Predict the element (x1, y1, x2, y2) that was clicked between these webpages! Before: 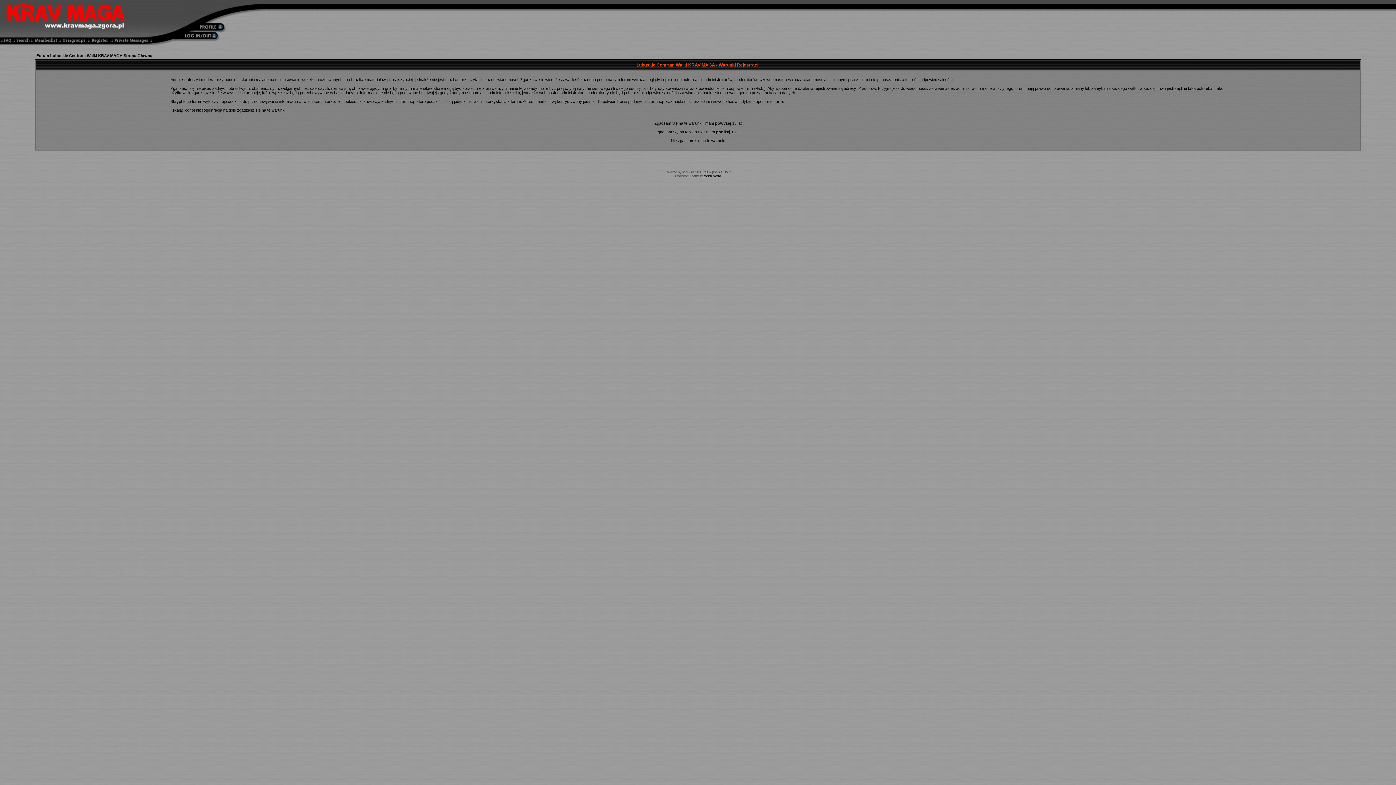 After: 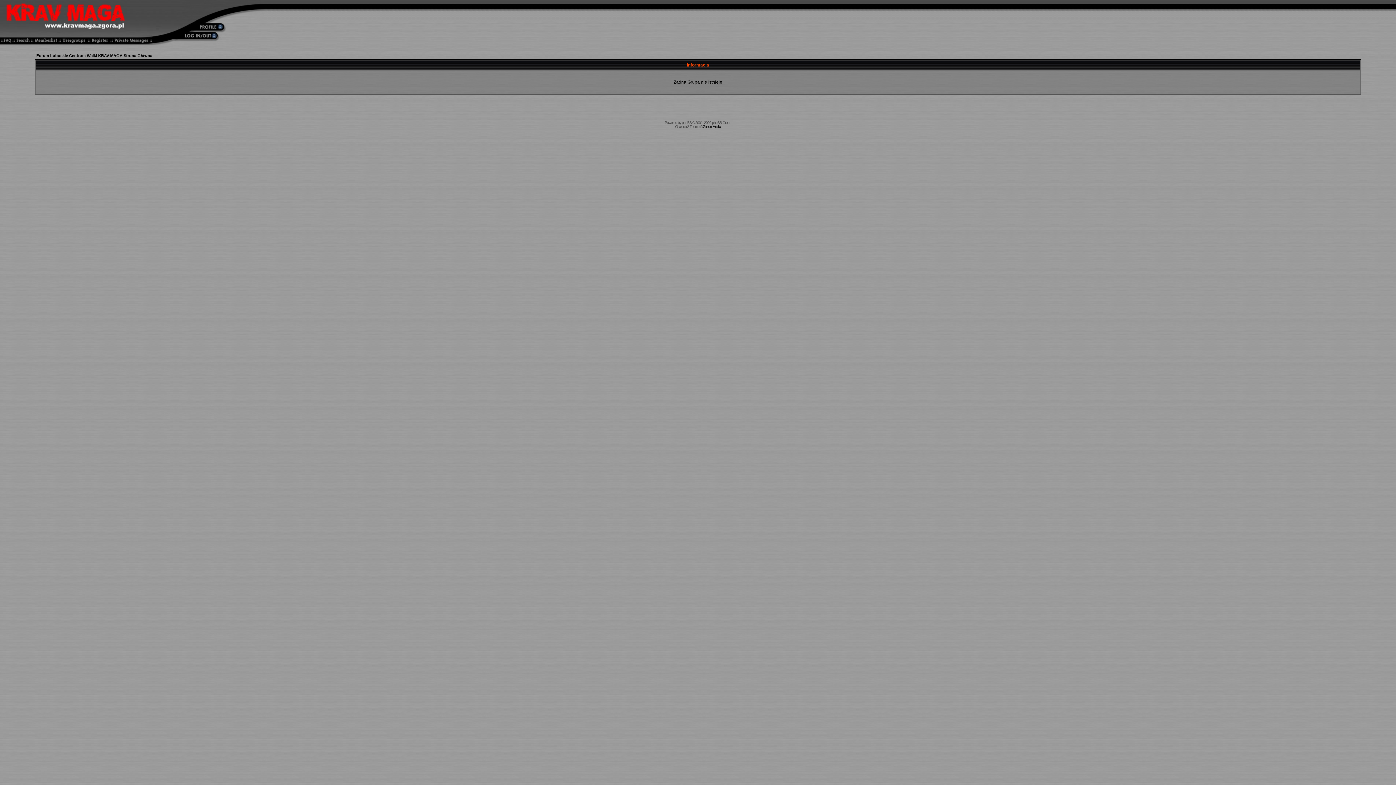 Action: bbox: (59, 40, 89, 46)